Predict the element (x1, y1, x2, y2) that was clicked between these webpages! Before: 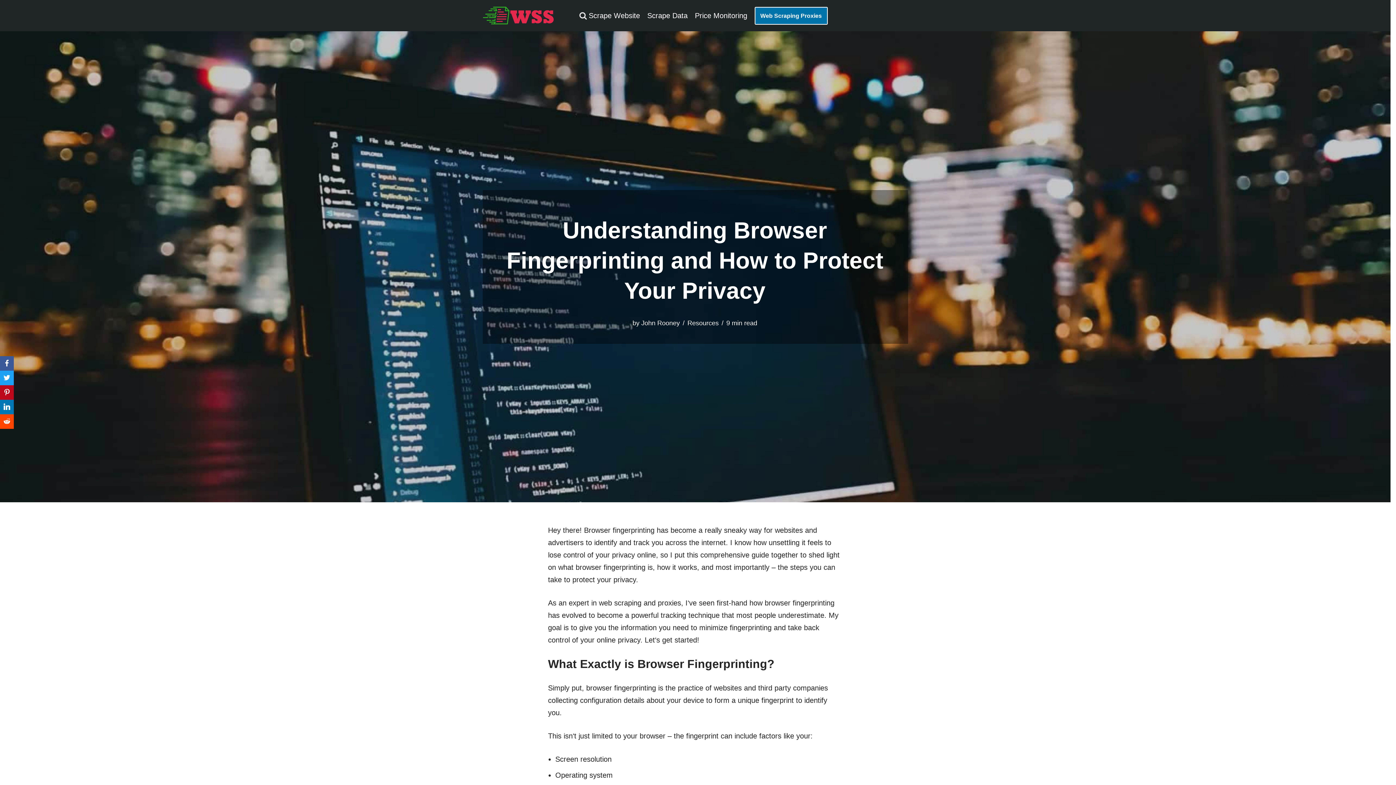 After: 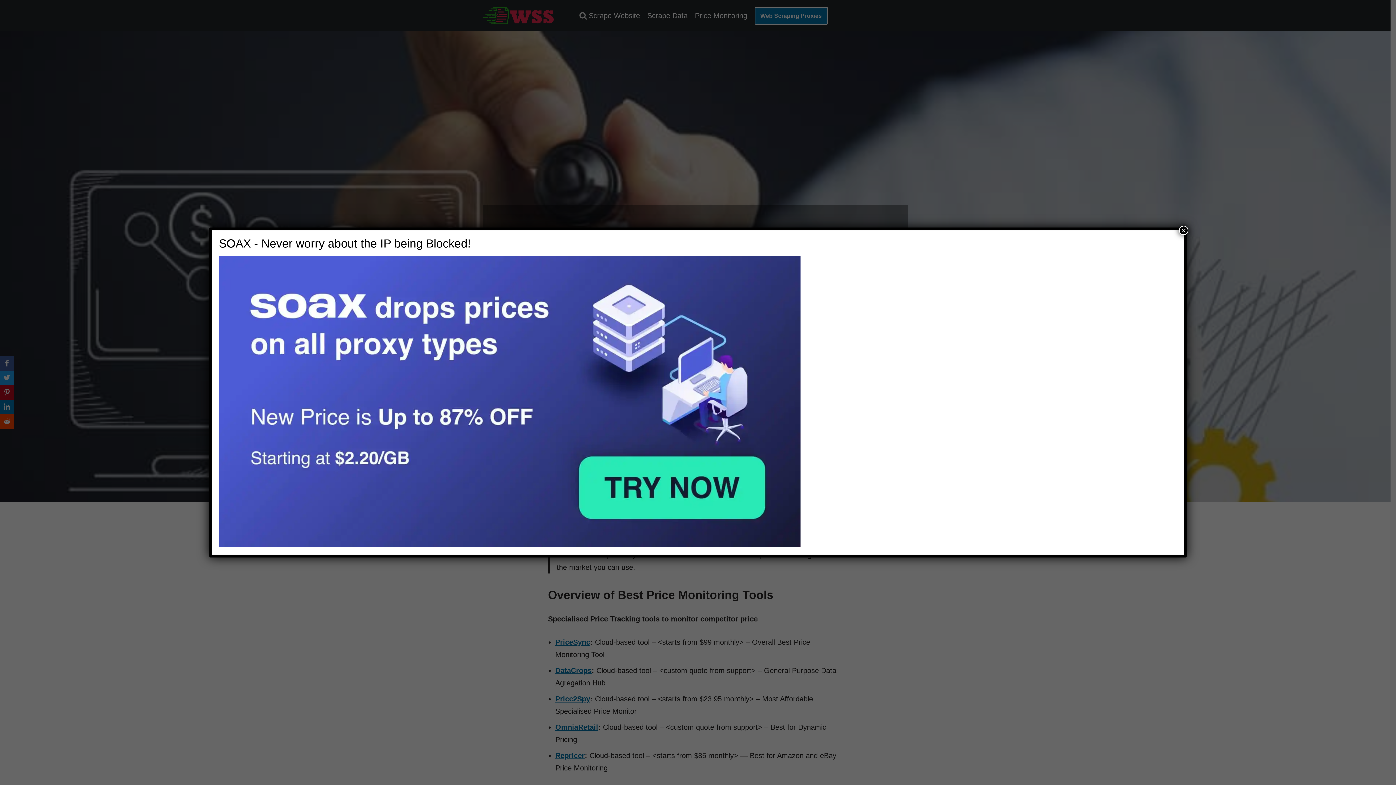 Action: label: Price Monitoring bbox: (697, 9, 750, 21)